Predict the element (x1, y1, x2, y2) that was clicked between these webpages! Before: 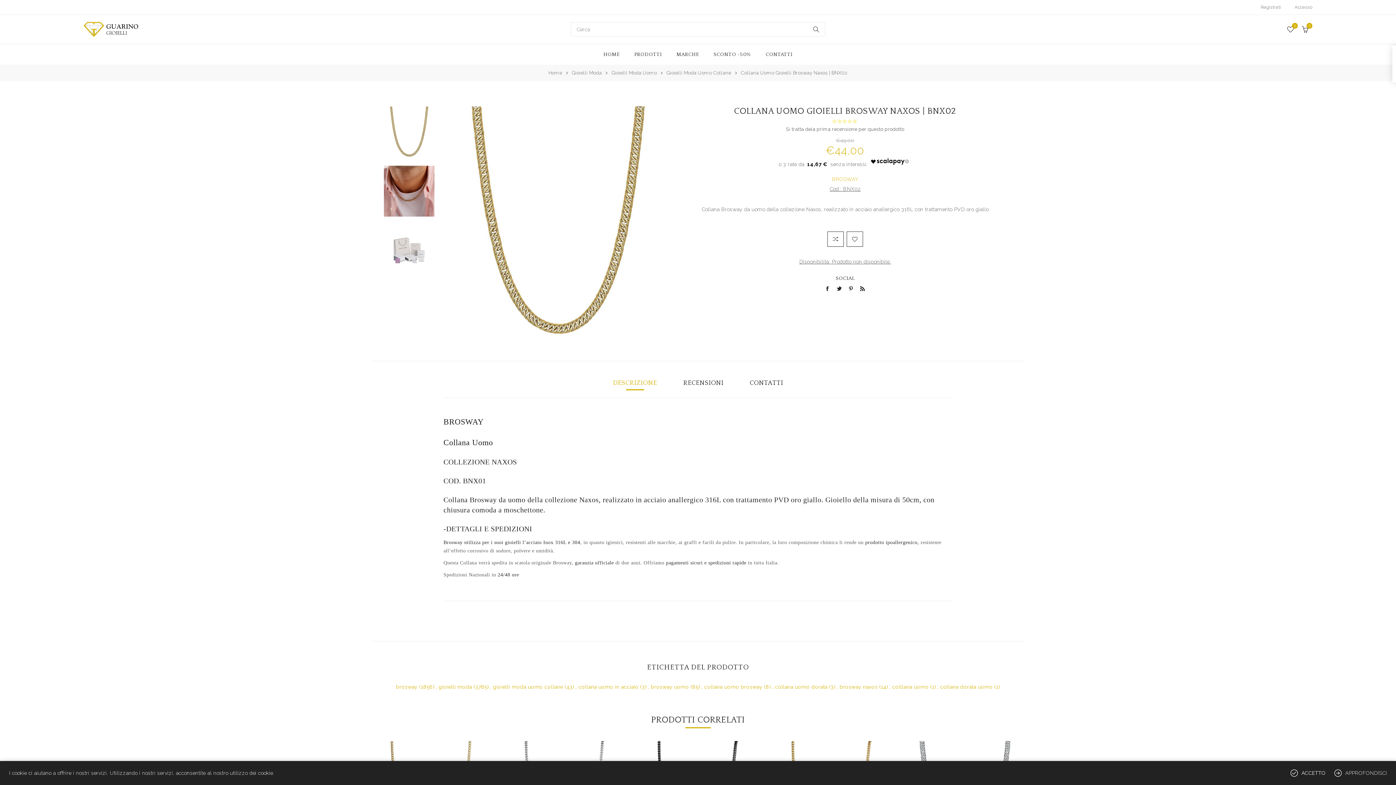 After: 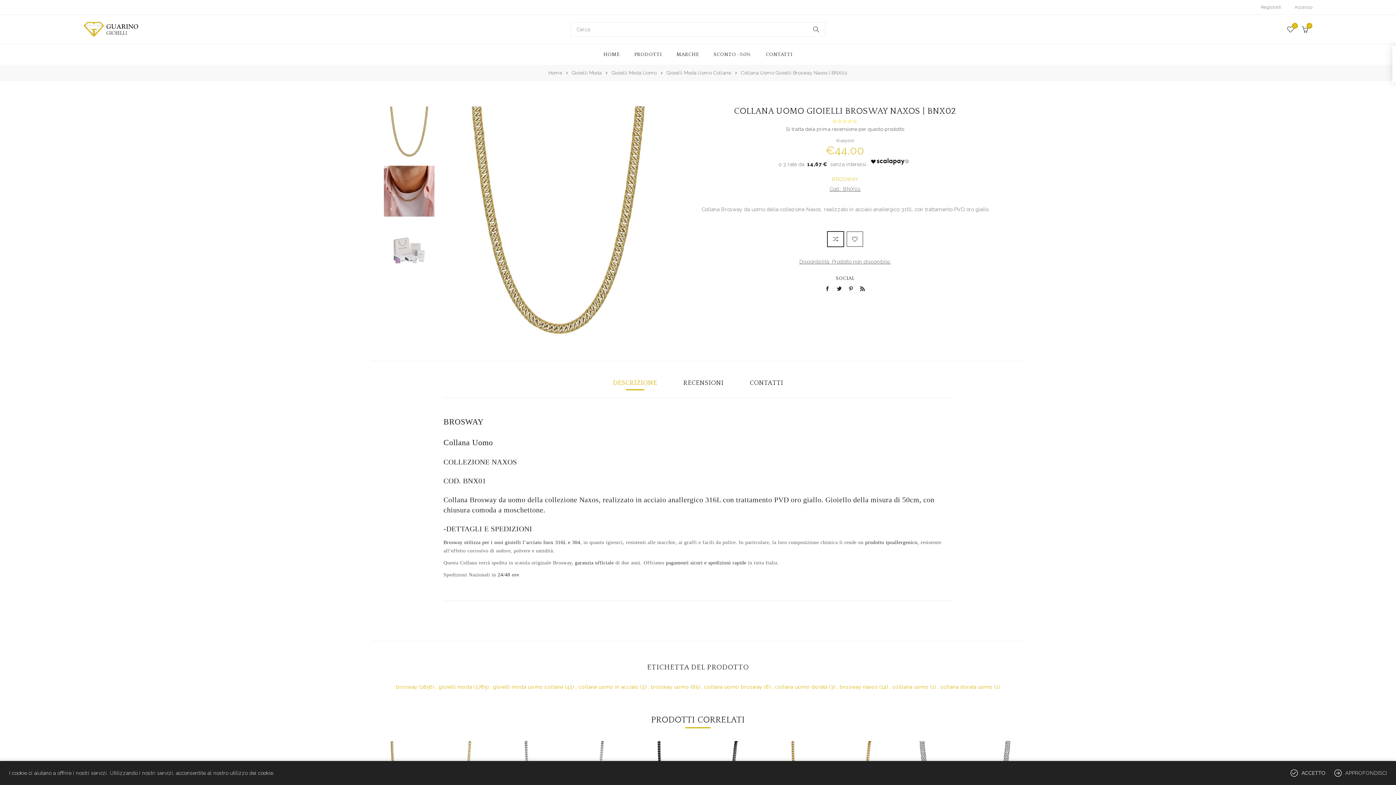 Action: label: CONFRONTA bbox: (827, 231, 843, 246)